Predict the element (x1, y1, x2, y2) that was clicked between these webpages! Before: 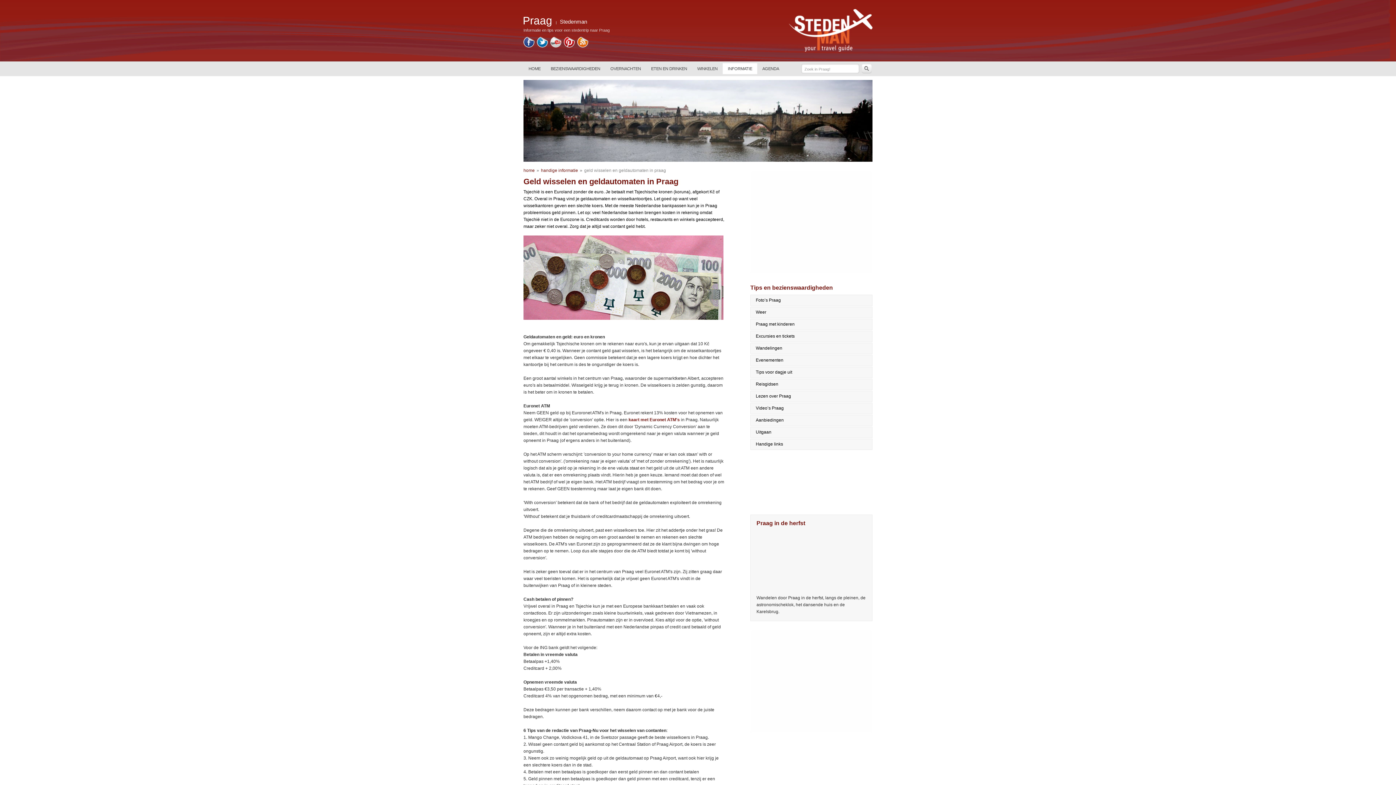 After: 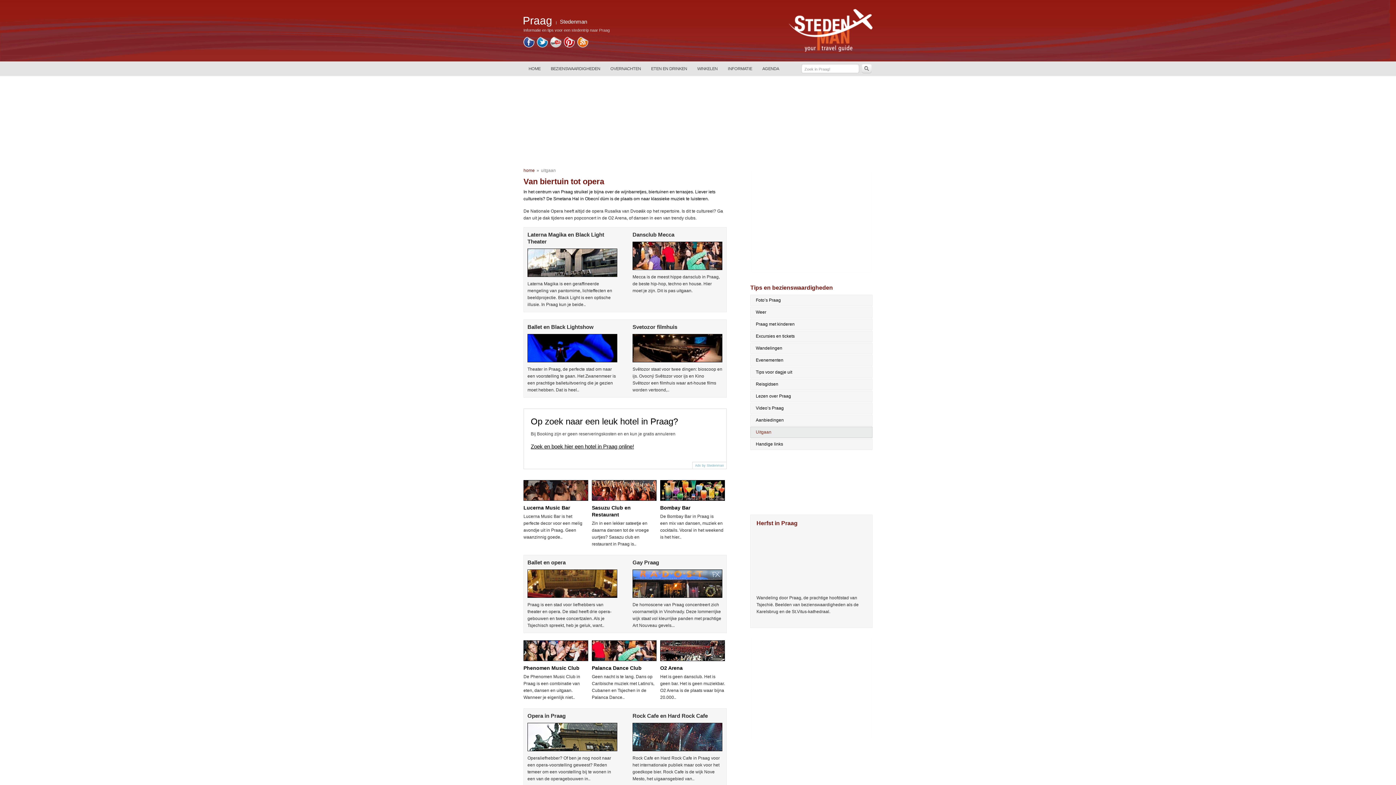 Action: bbox: (750, 426, 872, 438) label: Uitgaan